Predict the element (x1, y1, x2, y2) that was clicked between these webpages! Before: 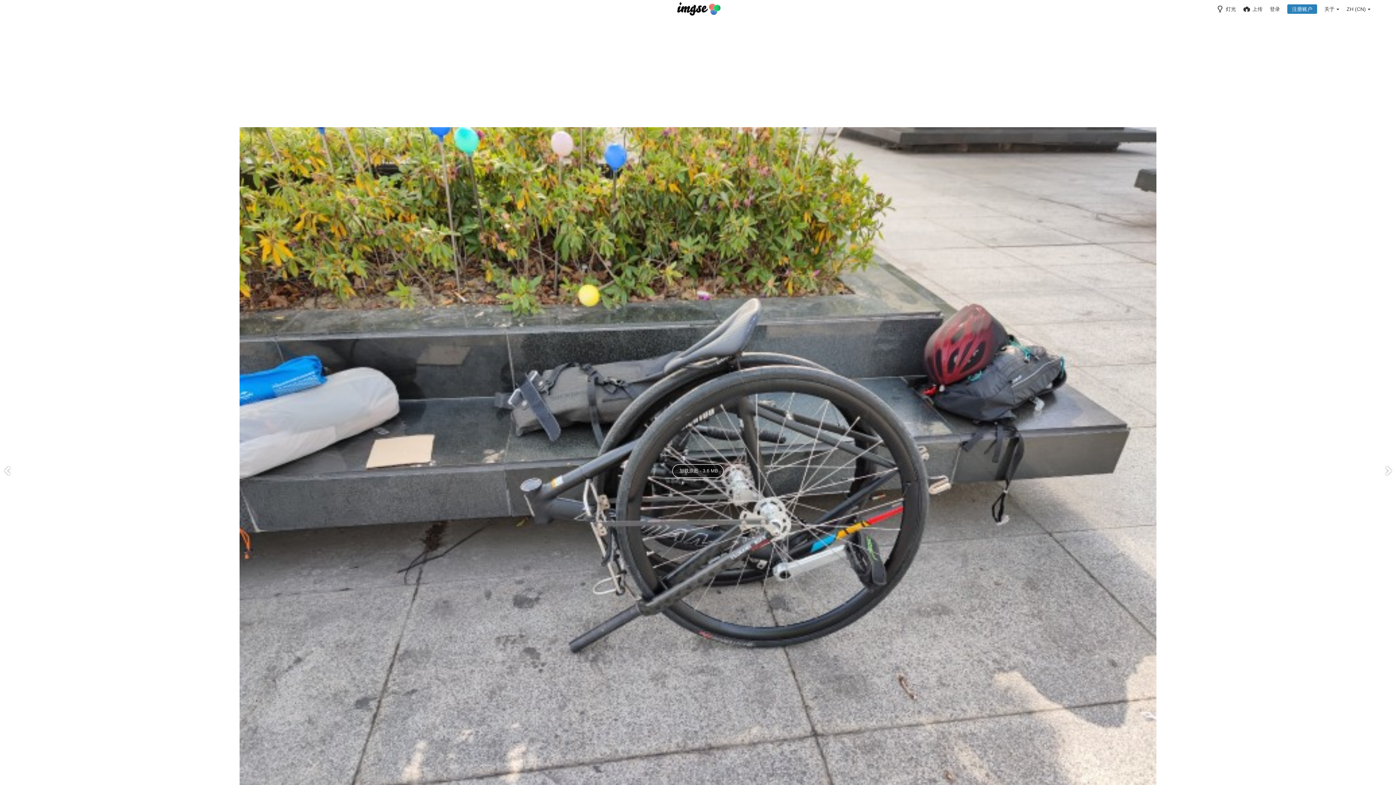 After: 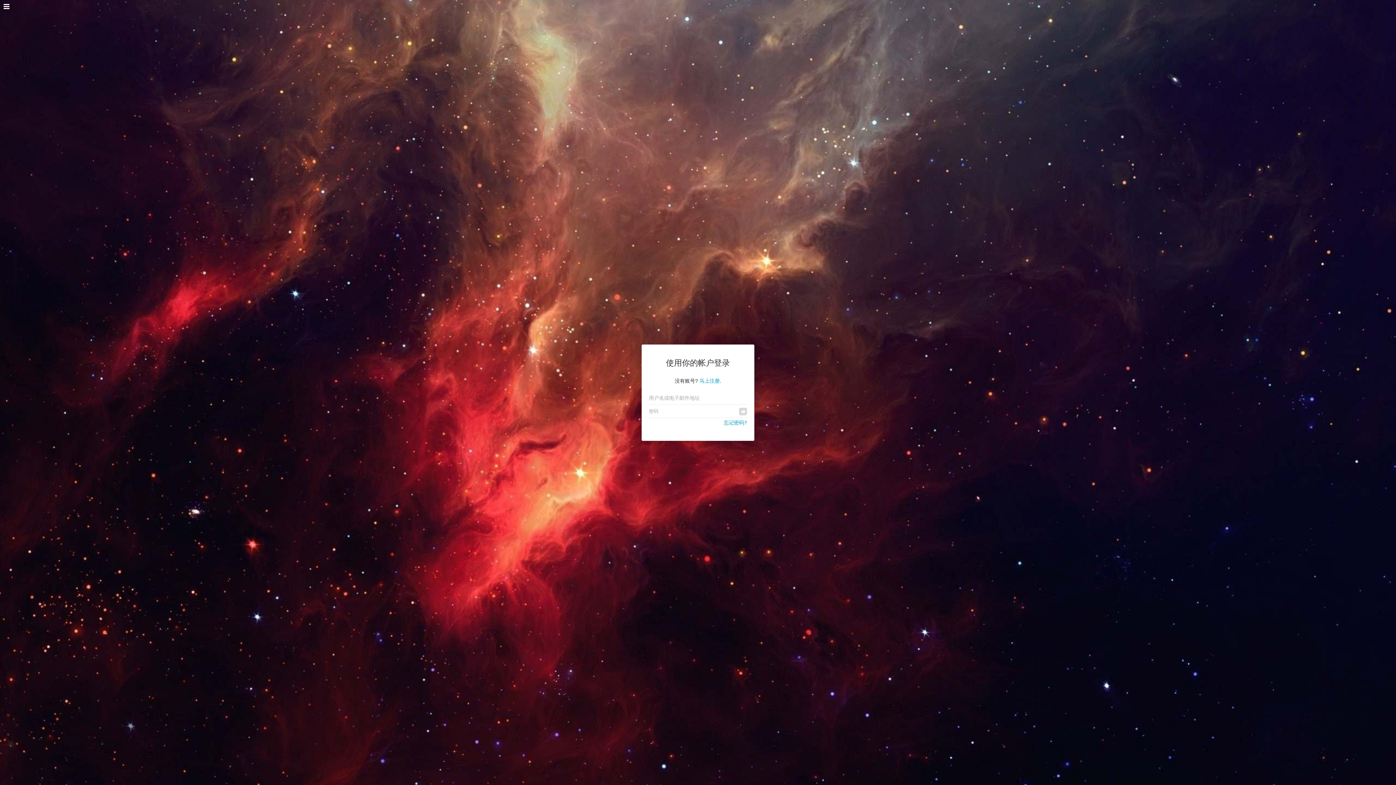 Action: bbox: (1270, 0, 1280, 18) label: 登录